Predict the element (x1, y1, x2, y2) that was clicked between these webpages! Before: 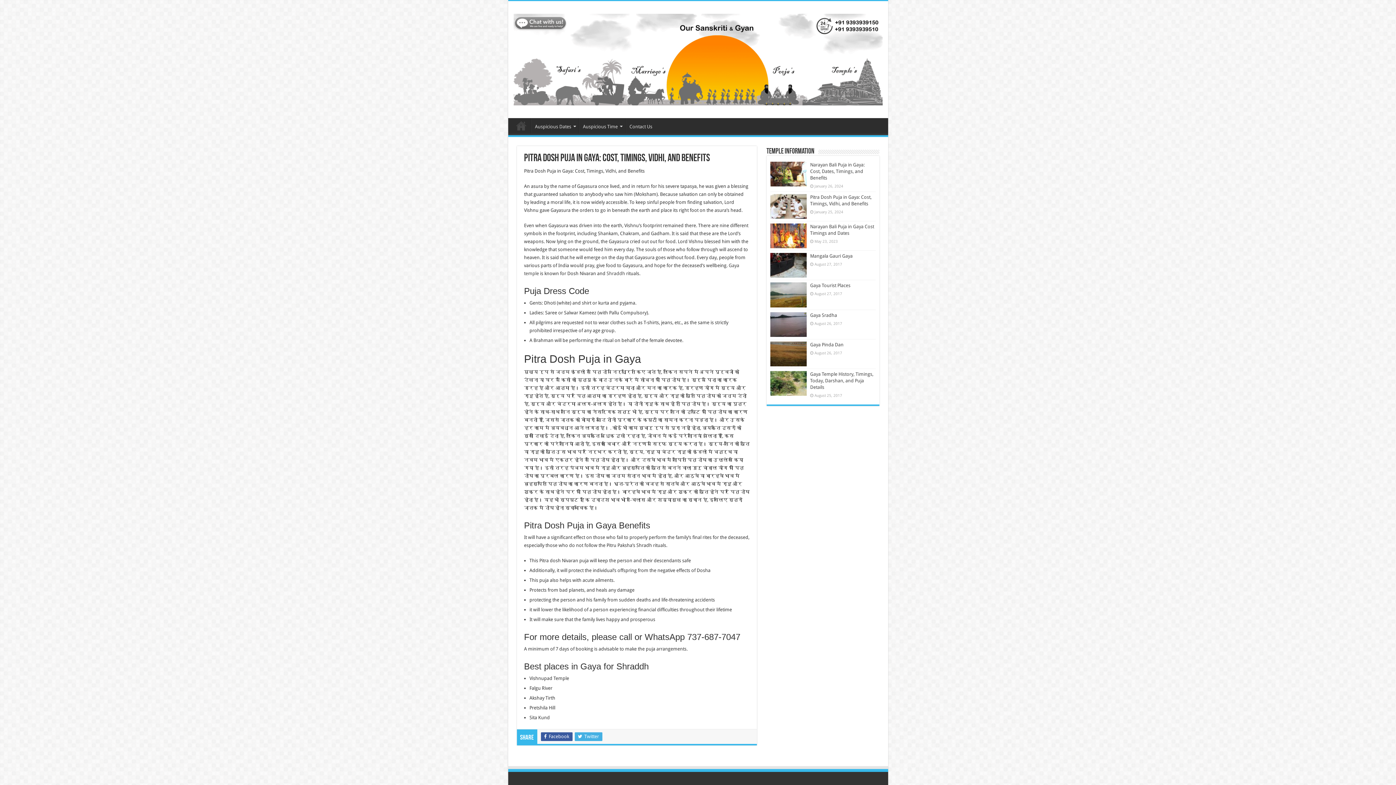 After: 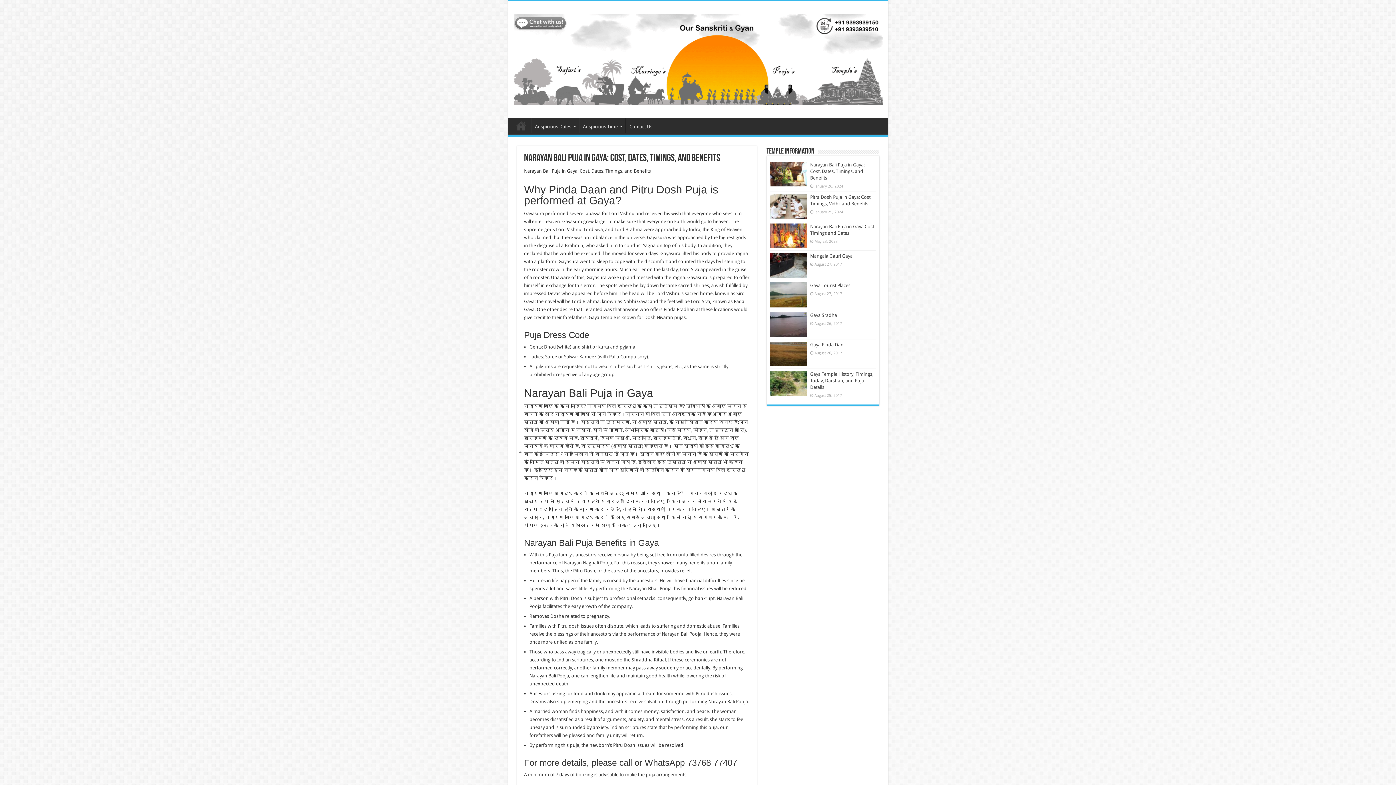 Action: label: Narayan Bali Puja in Gaya: Cost, Dates, Timings, and Benefits bbox: (810, 162, 864, 180)